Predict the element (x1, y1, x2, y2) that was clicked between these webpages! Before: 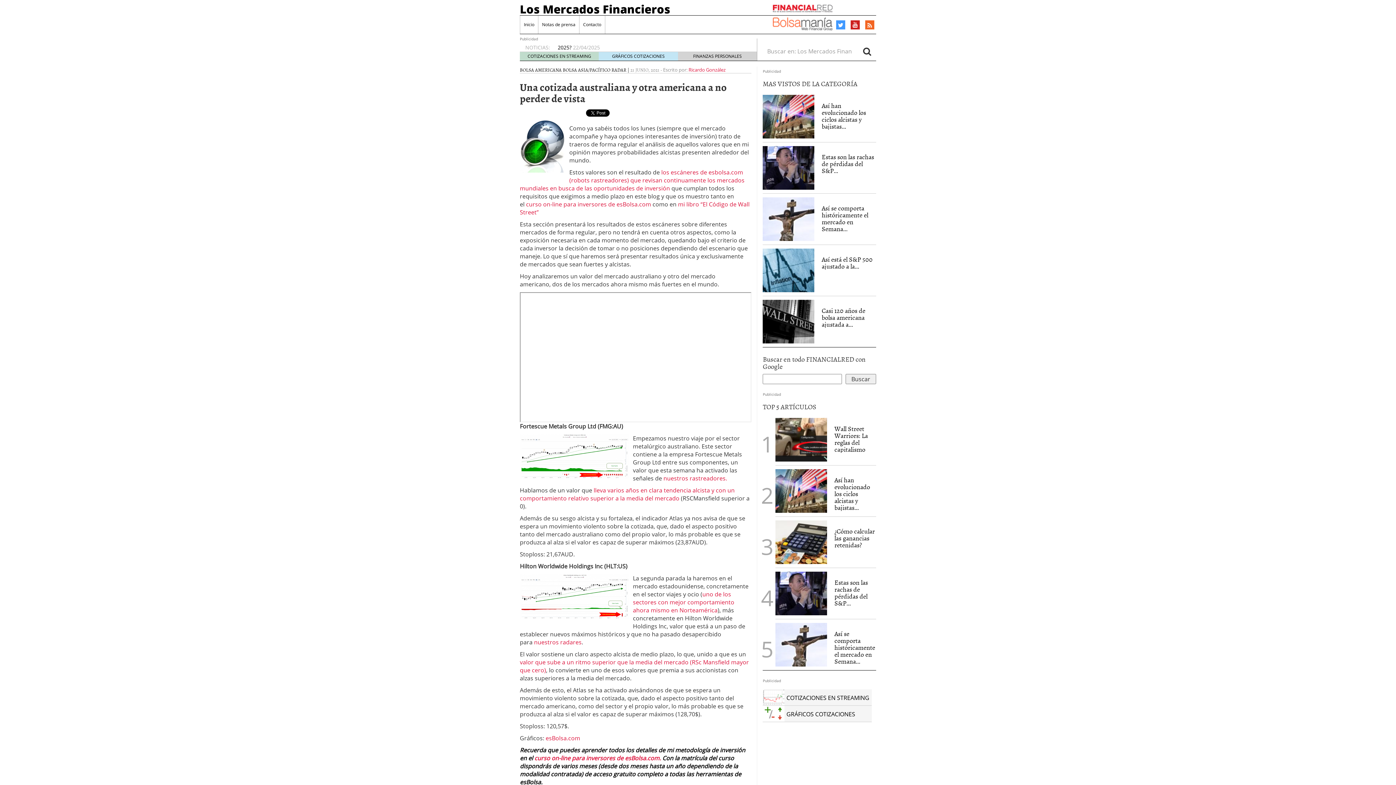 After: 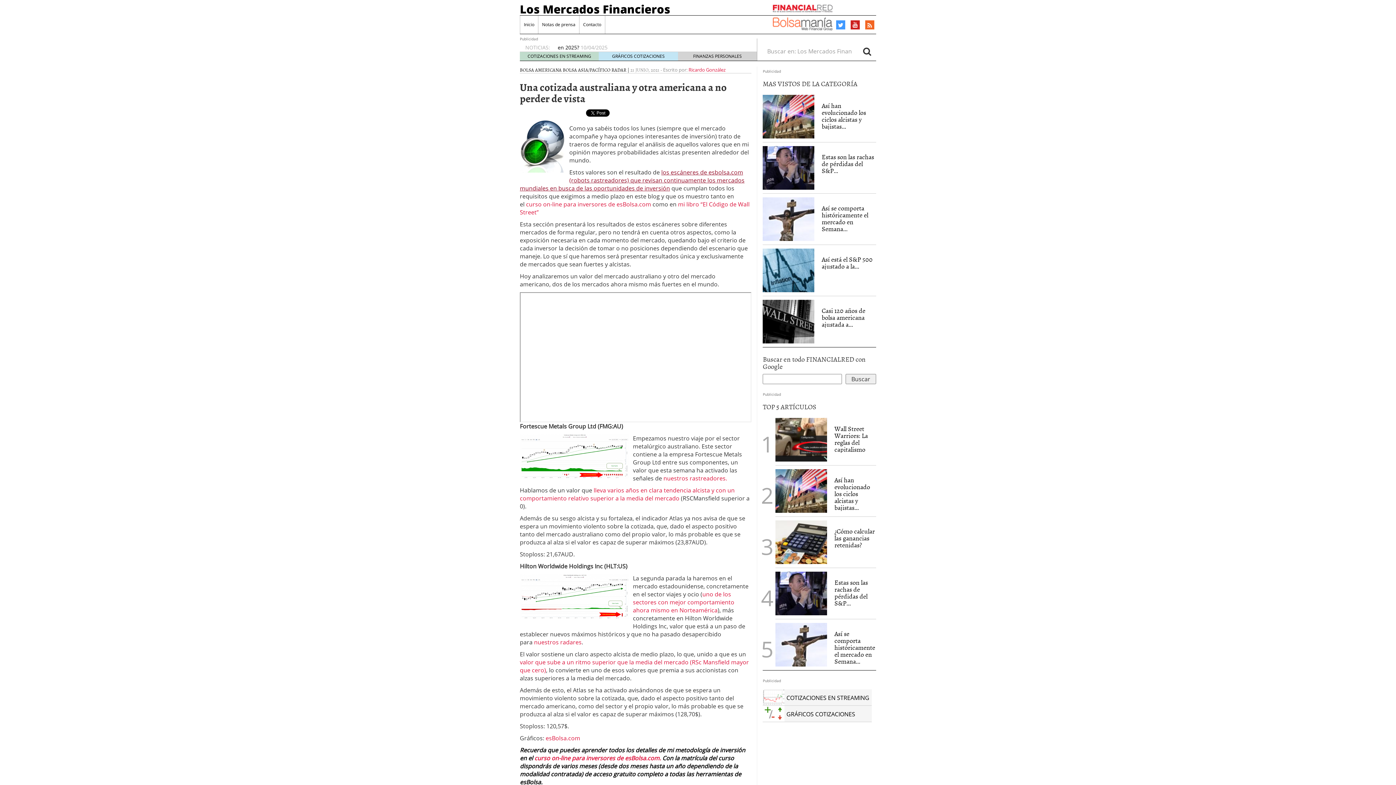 Action: label: los escáneres de esbolsa.com (robots rastreadores) que revisan continuamente los mercados mundiales en busca de las oportunidades de inversión bbox: (520, 168, 744, 192)